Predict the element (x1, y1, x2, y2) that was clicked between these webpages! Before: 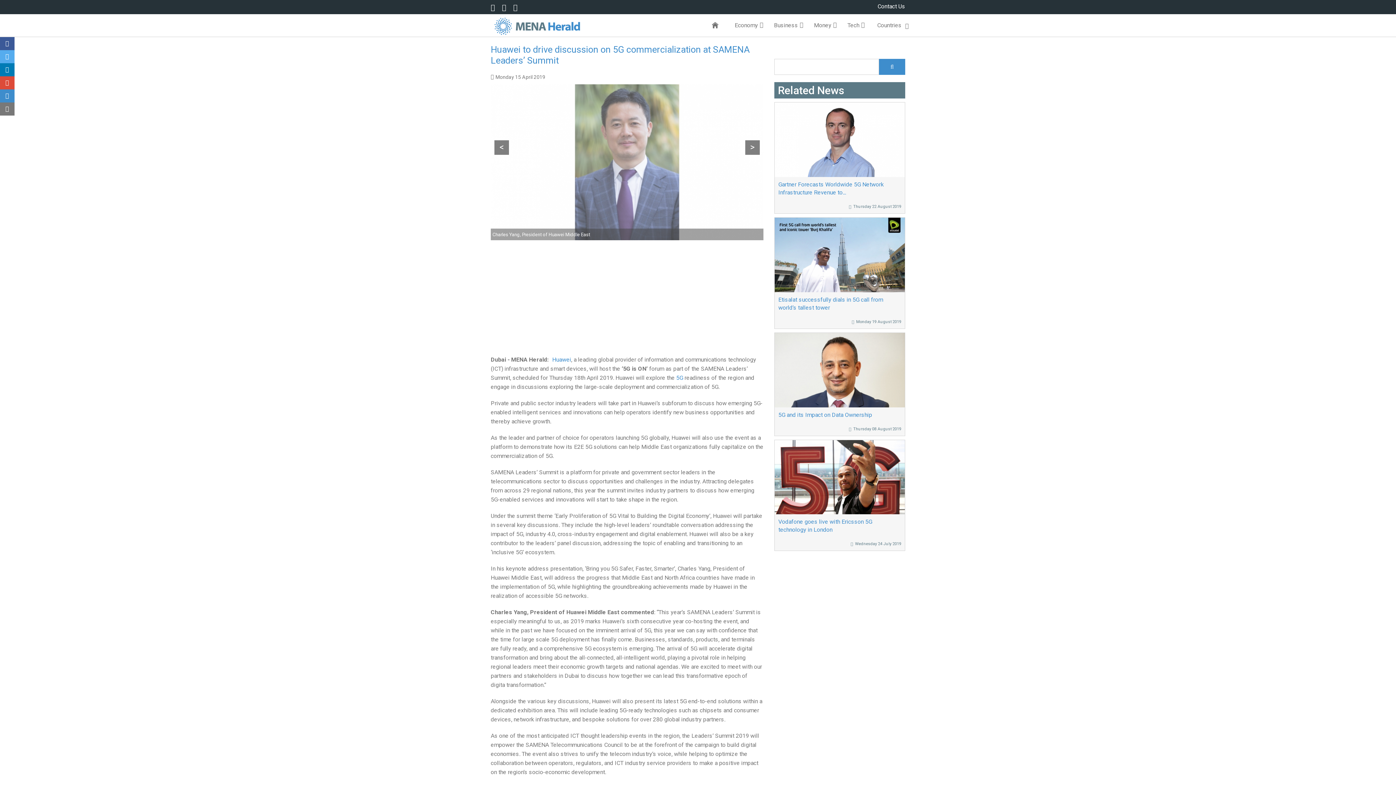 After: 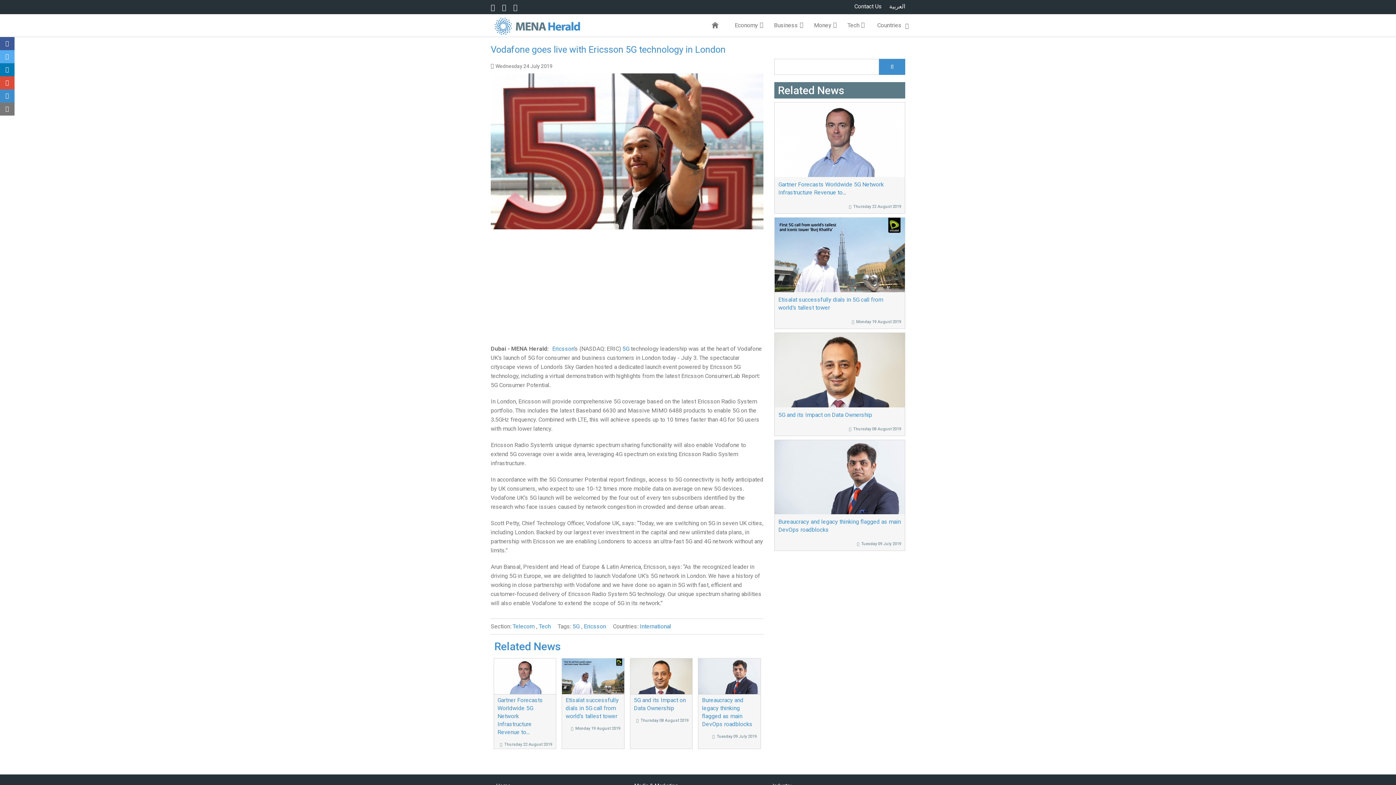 Action: bbox: (778, 518, 901, 534) label: Vodafone goes live with Ericsson 5G technology in London